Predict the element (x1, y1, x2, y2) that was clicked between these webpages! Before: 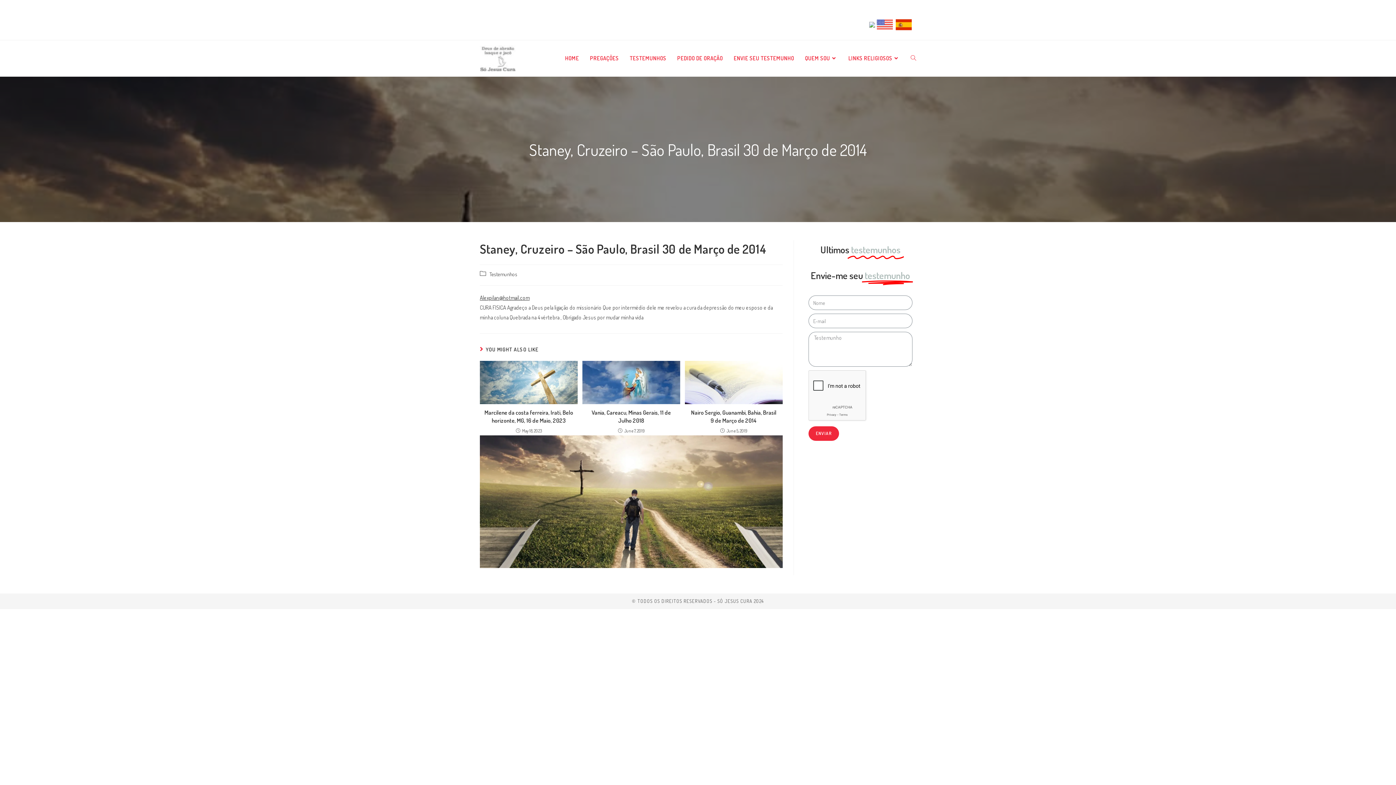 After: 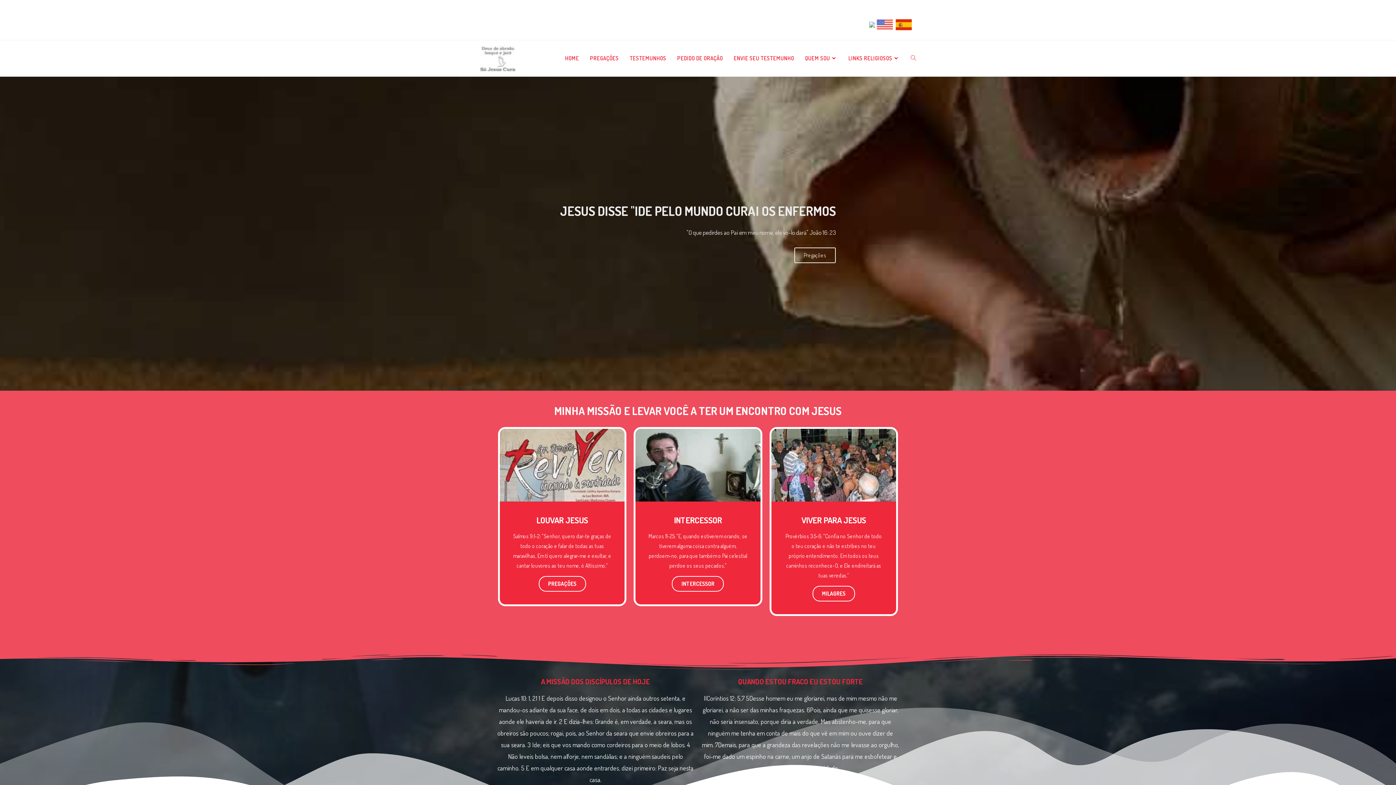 Action: bbox: (559, 40, 584, 76) label: HOME